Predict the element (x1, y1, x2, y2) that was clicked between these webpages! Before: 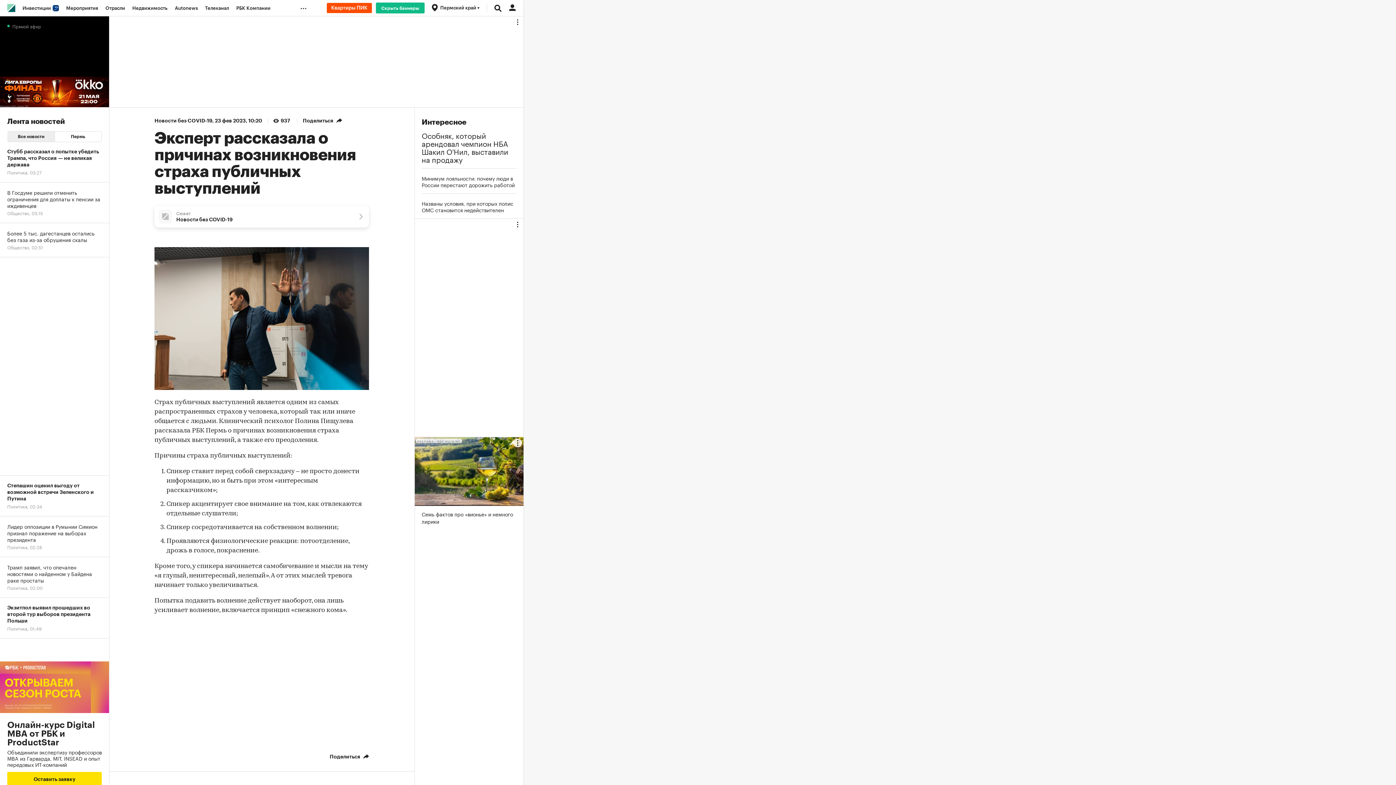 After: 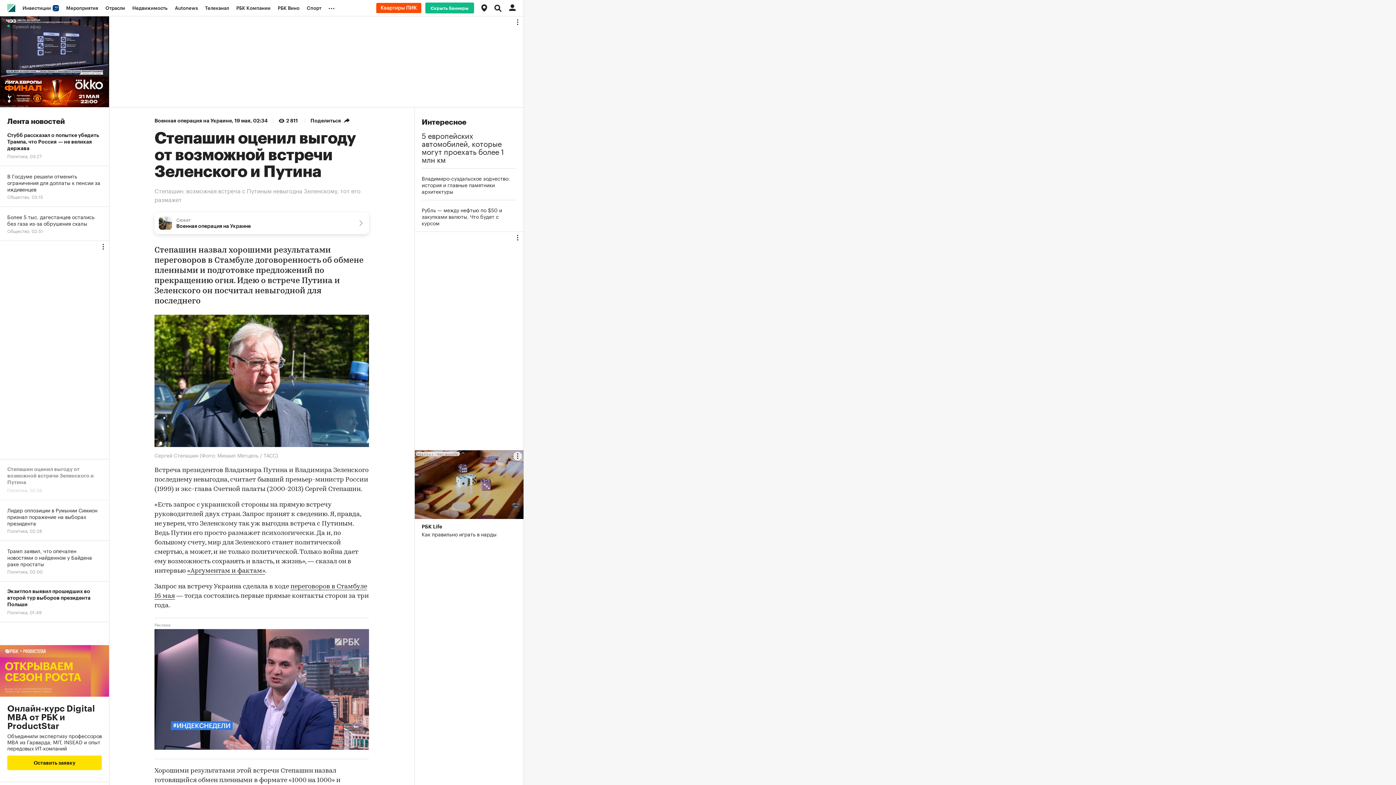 Action: bbox: (0, 476, 109, 516) label: Степашин оценил выгоду от возможной встречи Зеленского и Путина
Политика, 02:34